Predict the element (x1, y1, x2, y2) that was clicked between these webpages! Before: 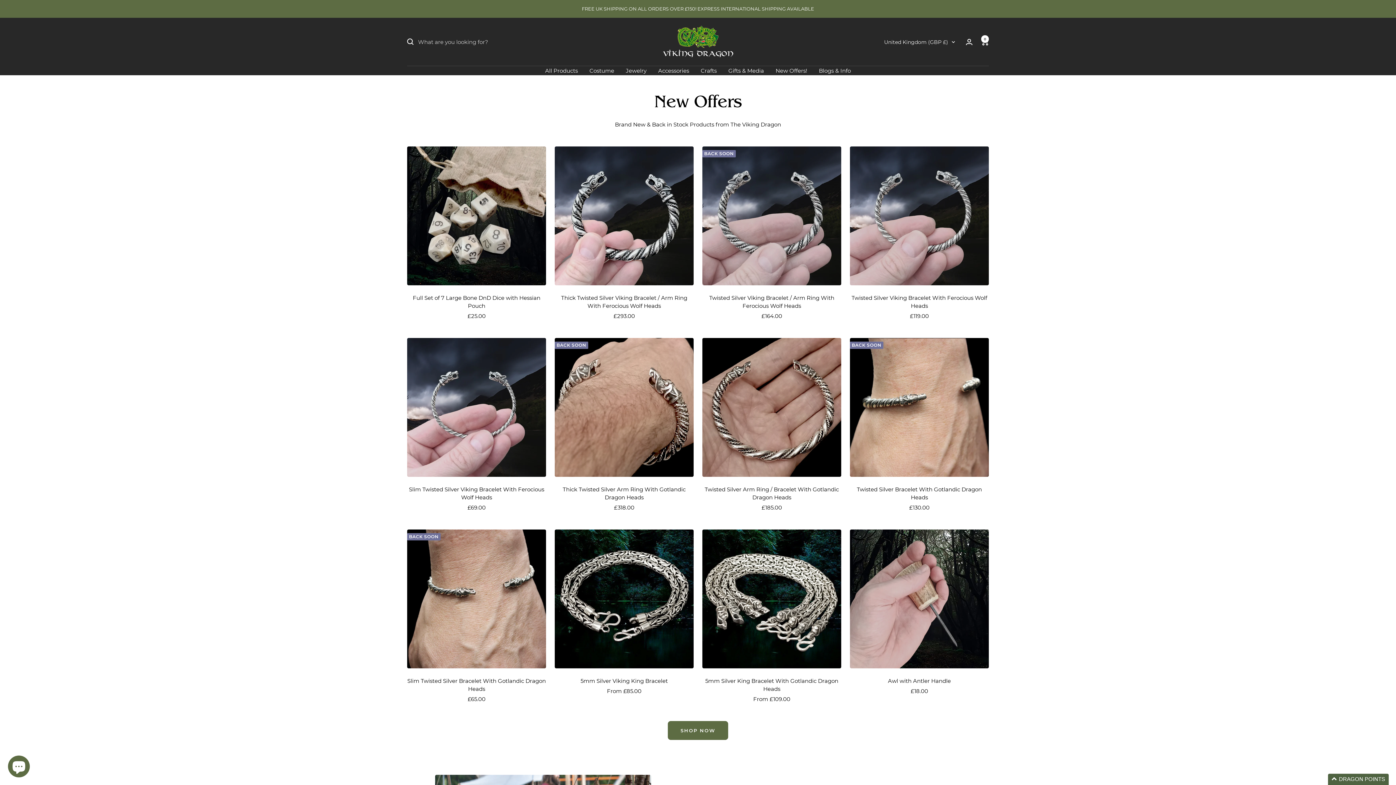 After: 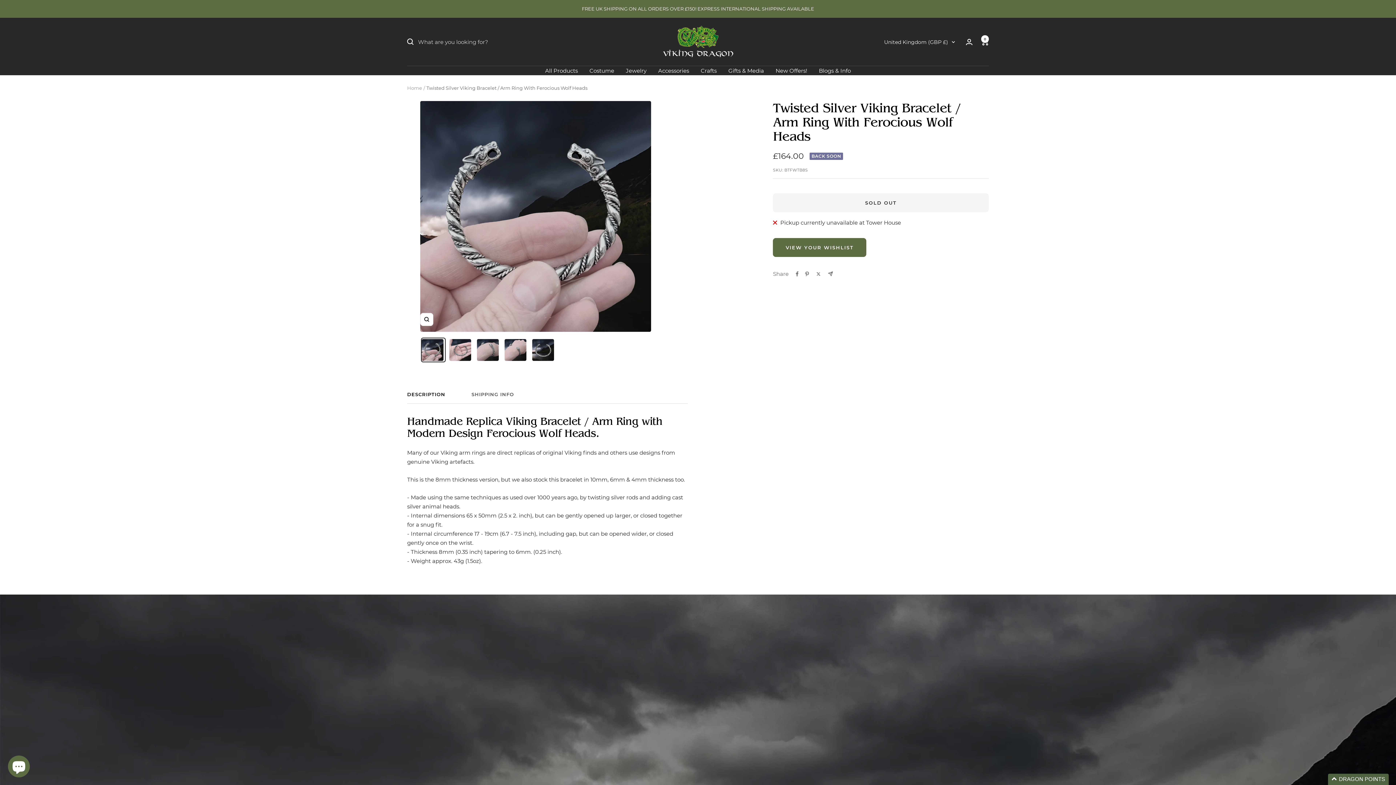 Action: bbox: (702, 146, 841, 285)